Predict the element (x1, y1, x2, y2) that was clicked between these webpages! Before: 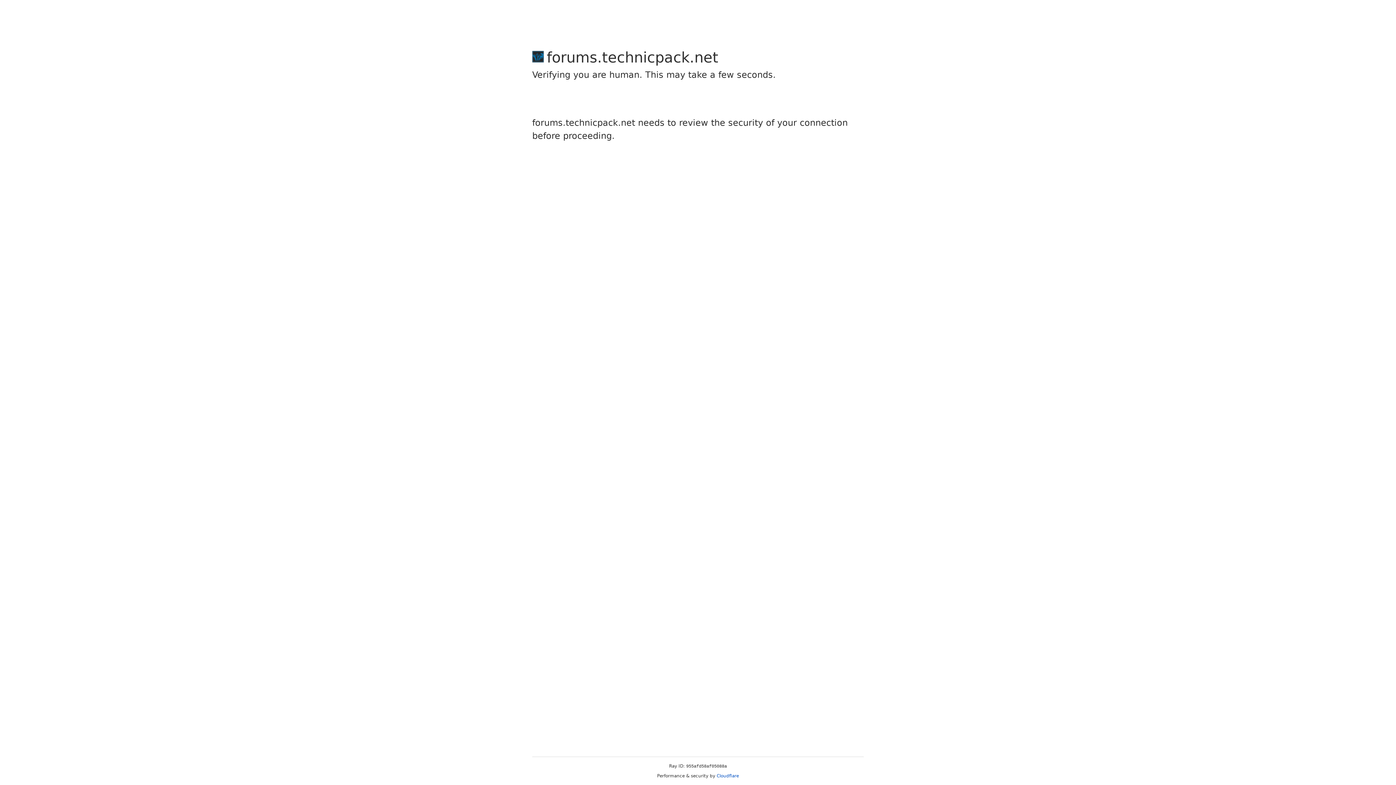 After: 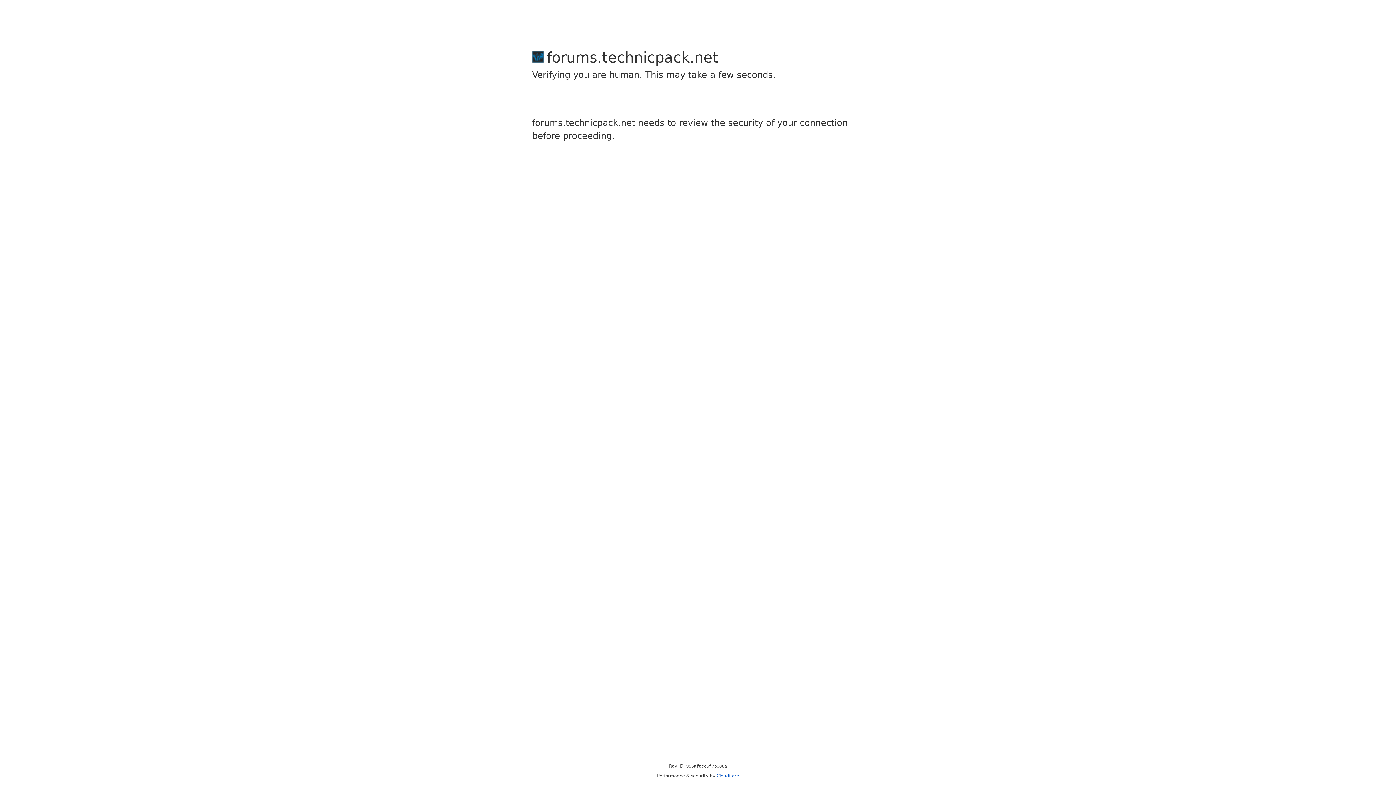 Action: bbox: (716, 773, 739, 778) label: Cloudflare